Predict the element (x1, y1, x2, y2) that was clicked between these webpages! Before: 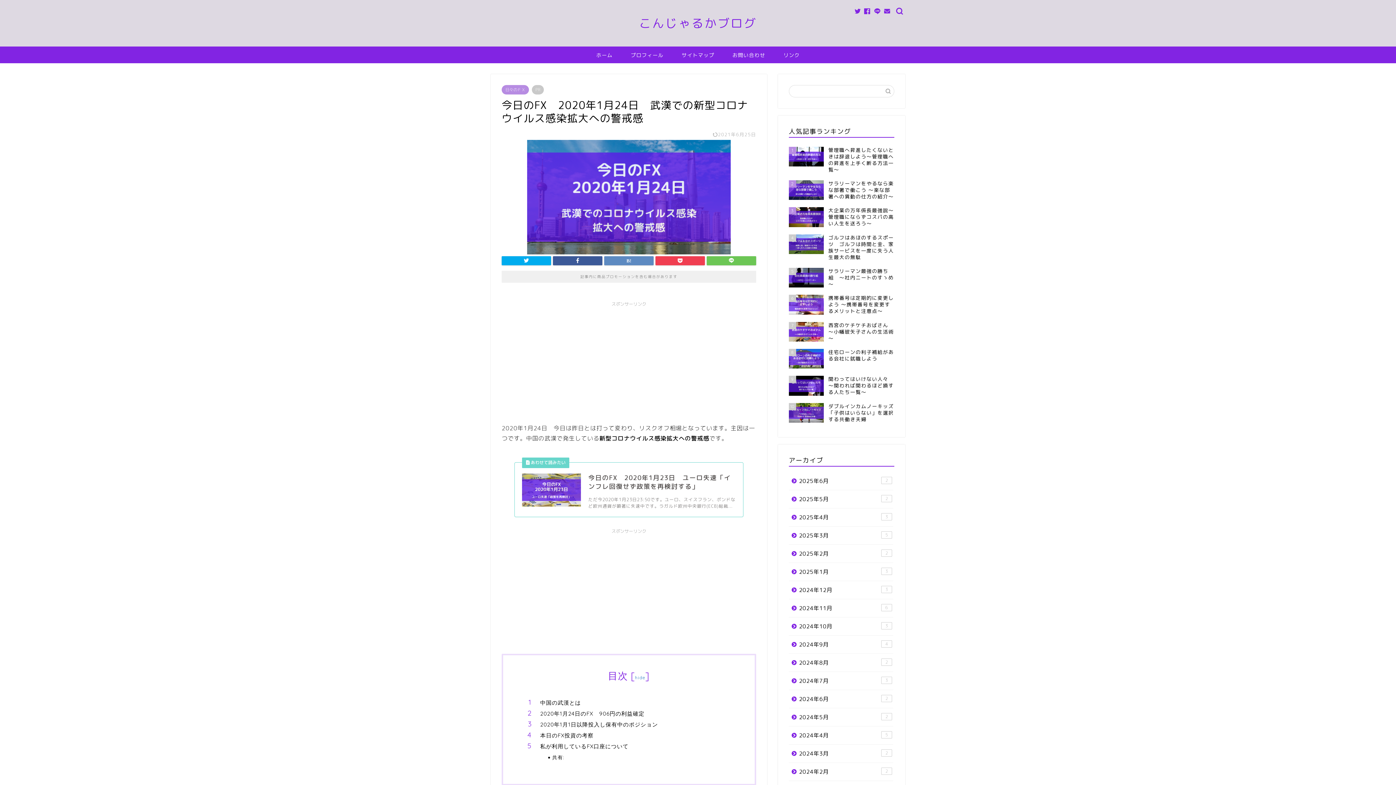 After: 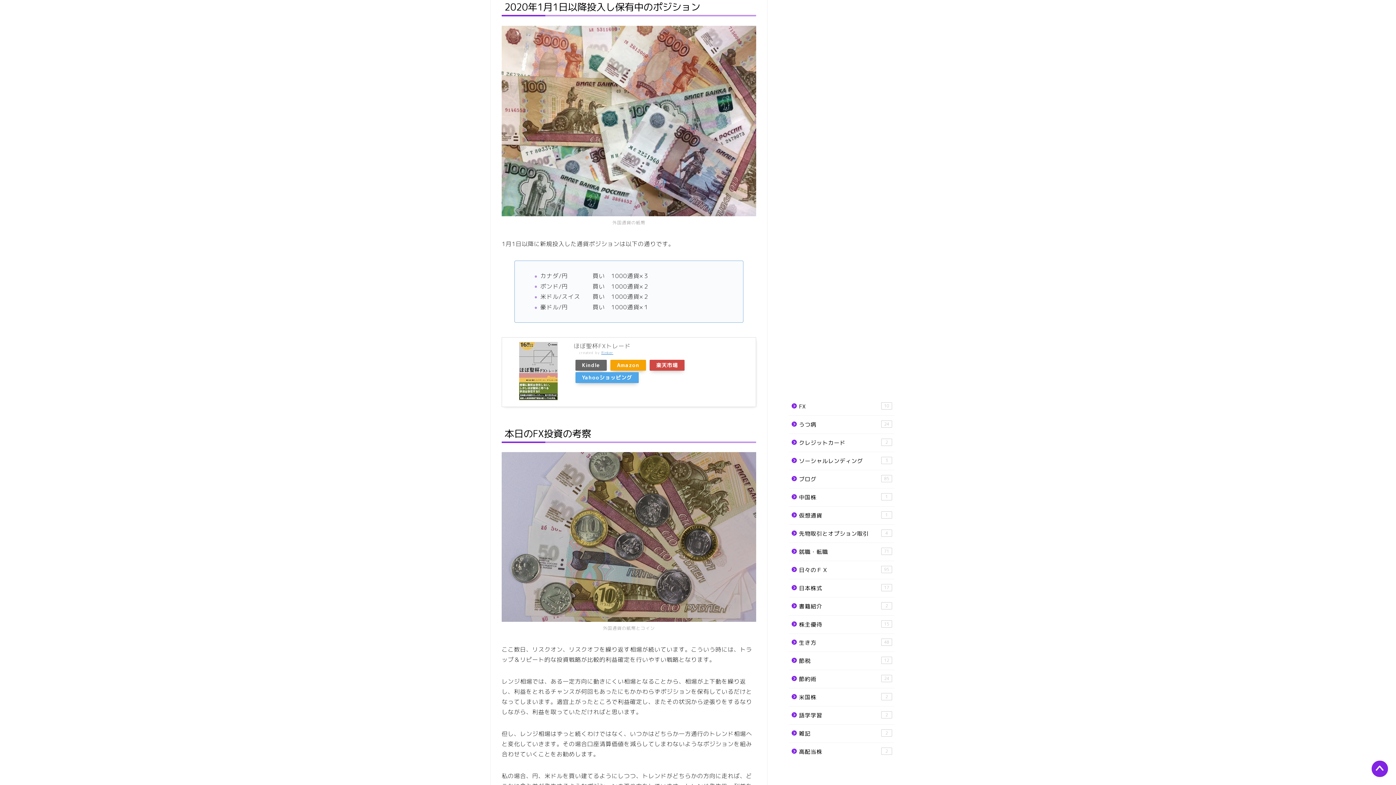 Action: label: 2020年1月1日以降投入し保有中のポジション bbox: (540, 721, 734, 728)